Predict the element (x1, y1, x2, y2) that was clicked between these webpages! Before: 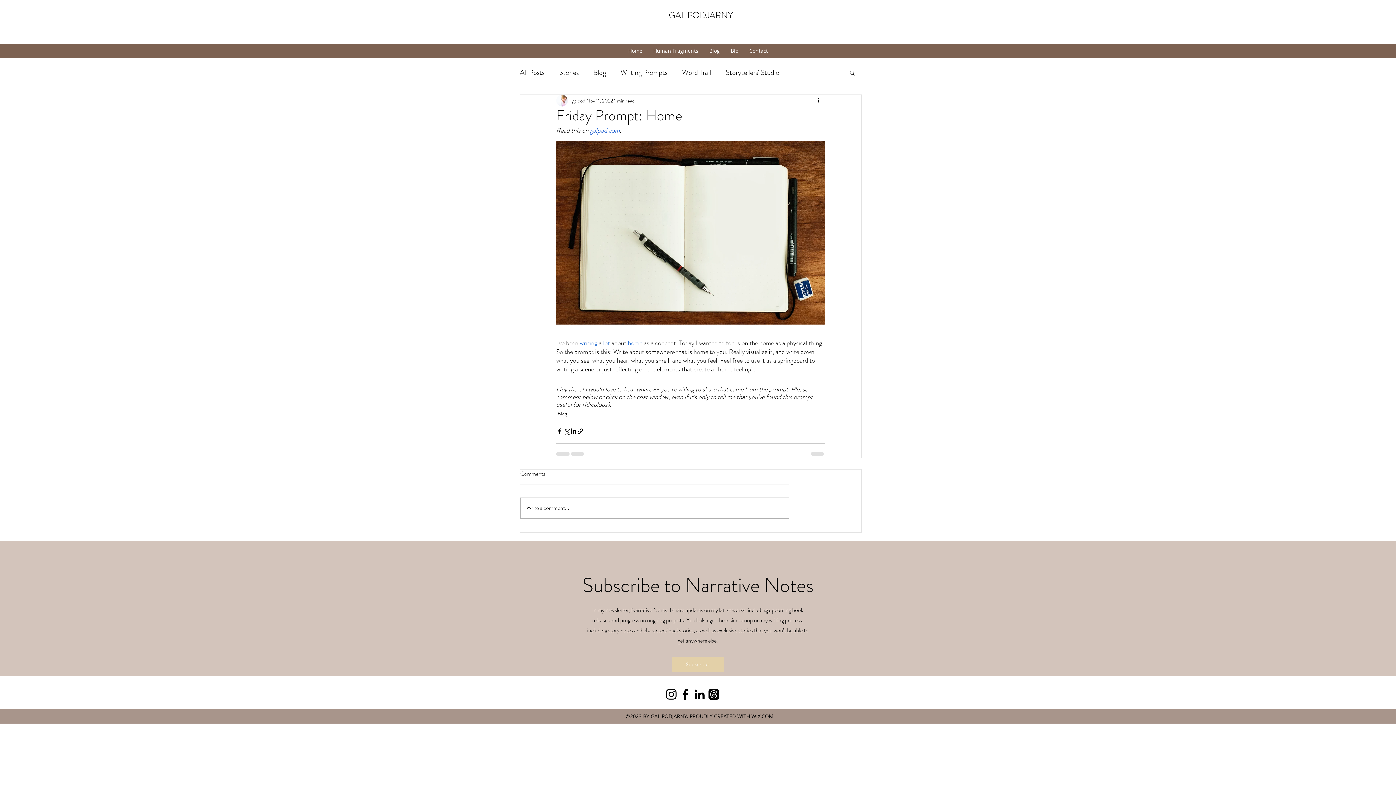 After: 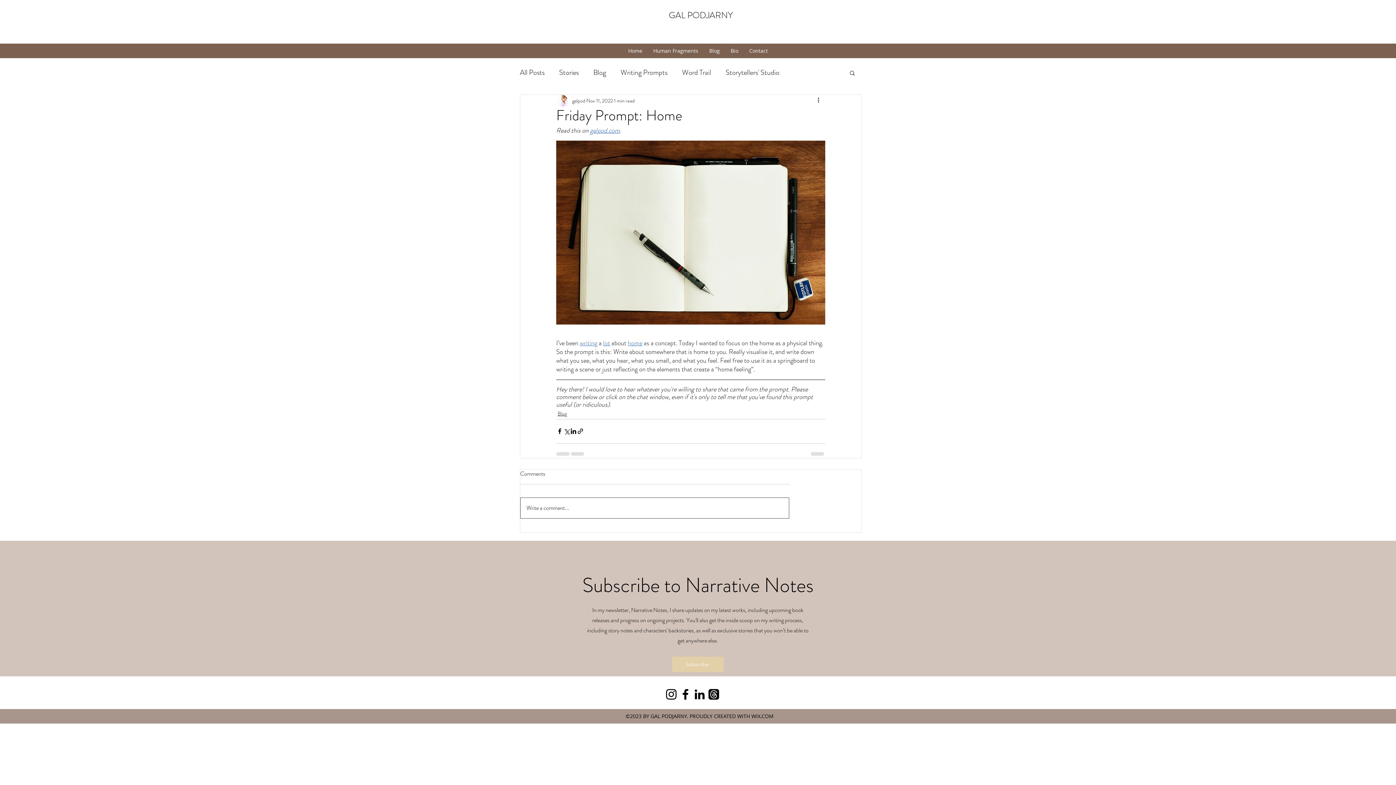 Action: label: Write a comment... bbox: (520, 498, 789, 518)